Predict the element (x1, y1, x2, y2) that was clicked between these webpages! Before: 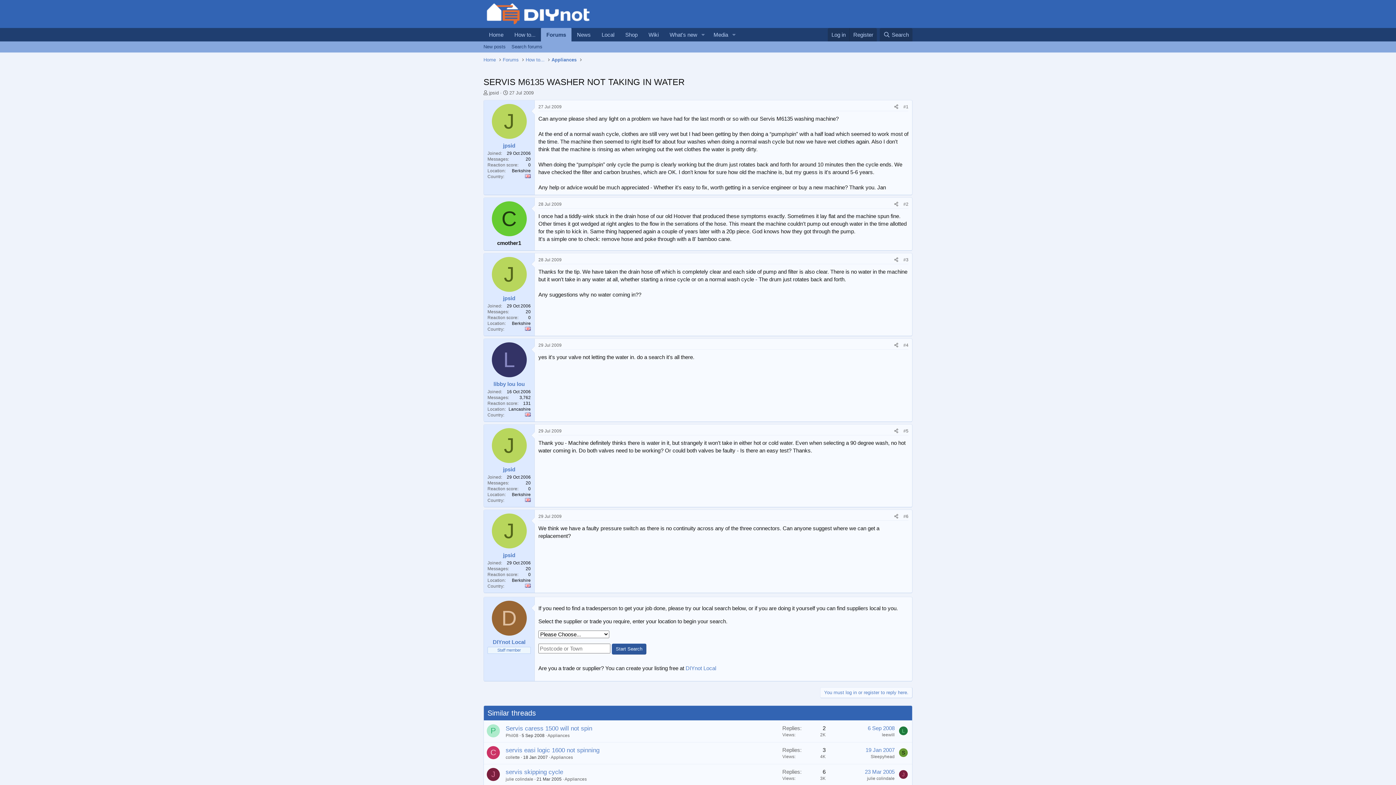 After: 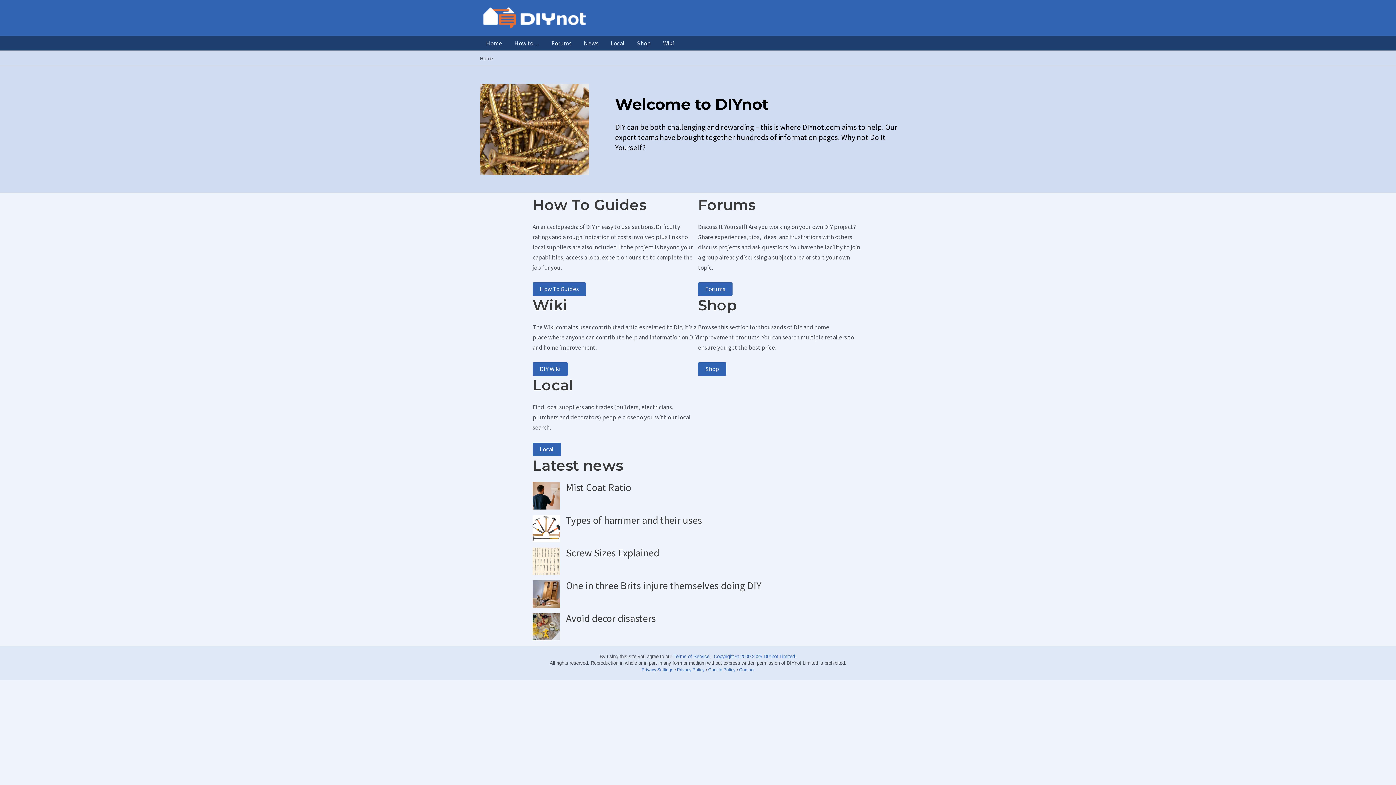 Action: bbox: (483, 18, 592, 25)